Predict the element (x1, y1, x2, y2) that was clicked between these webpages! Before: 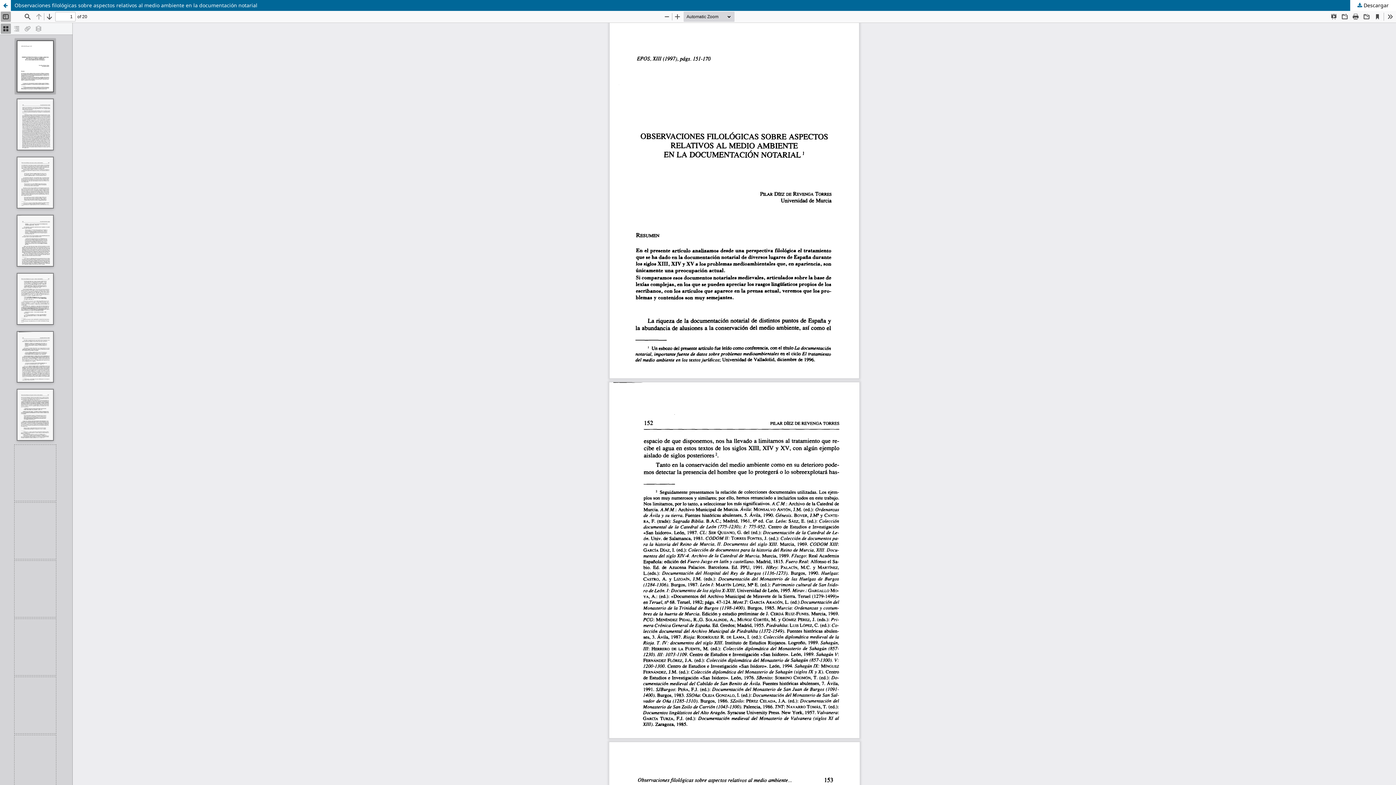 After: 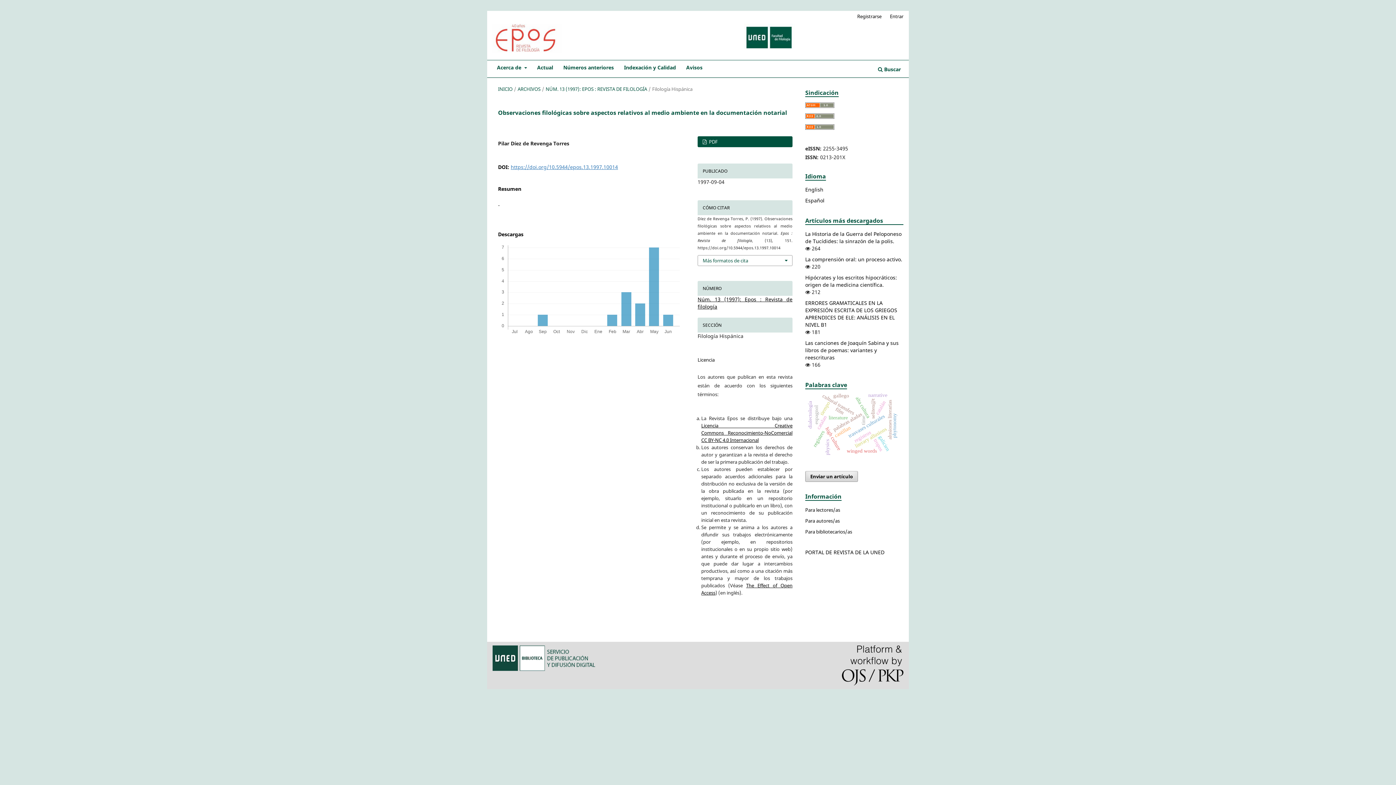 Action: bbox: (0, 0, 10, 10) label: Volver a los detalles del artículo